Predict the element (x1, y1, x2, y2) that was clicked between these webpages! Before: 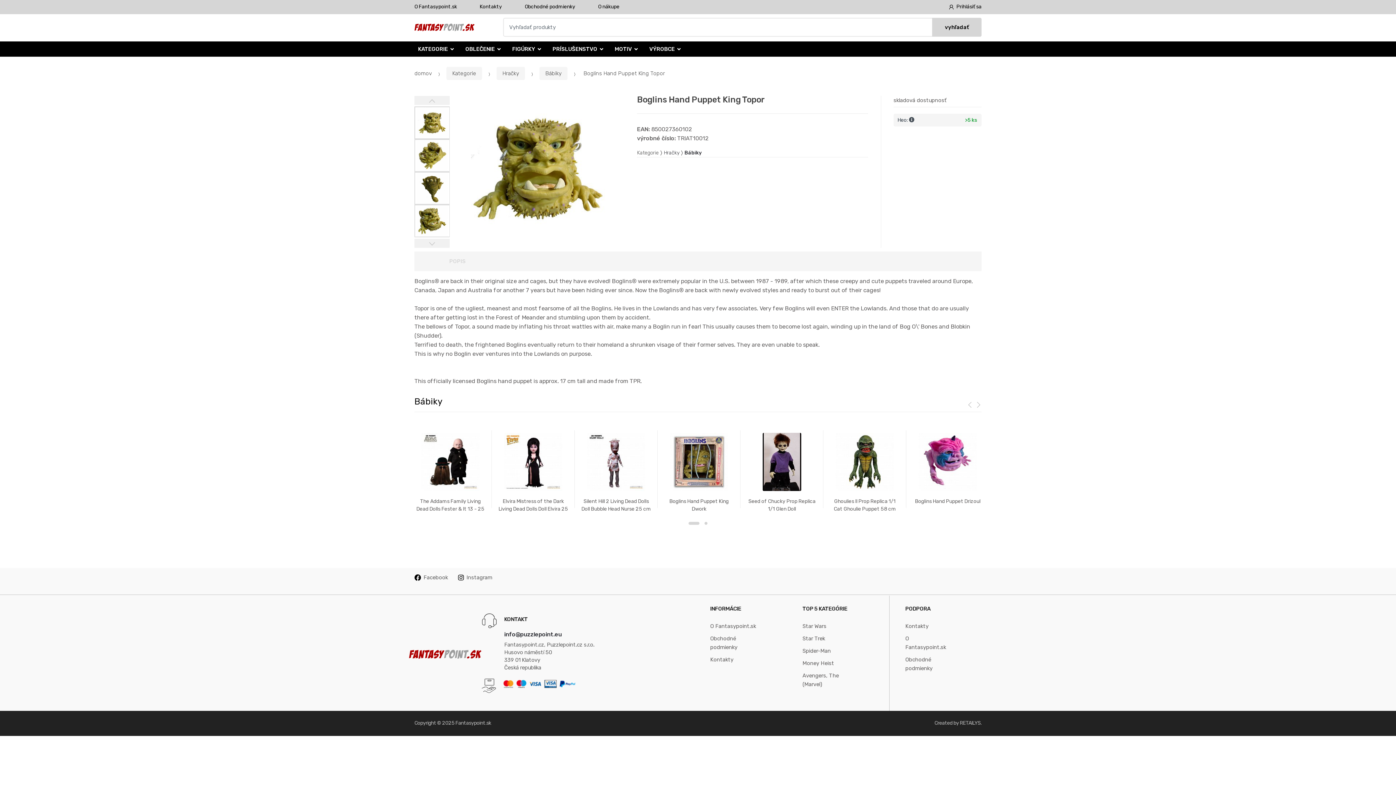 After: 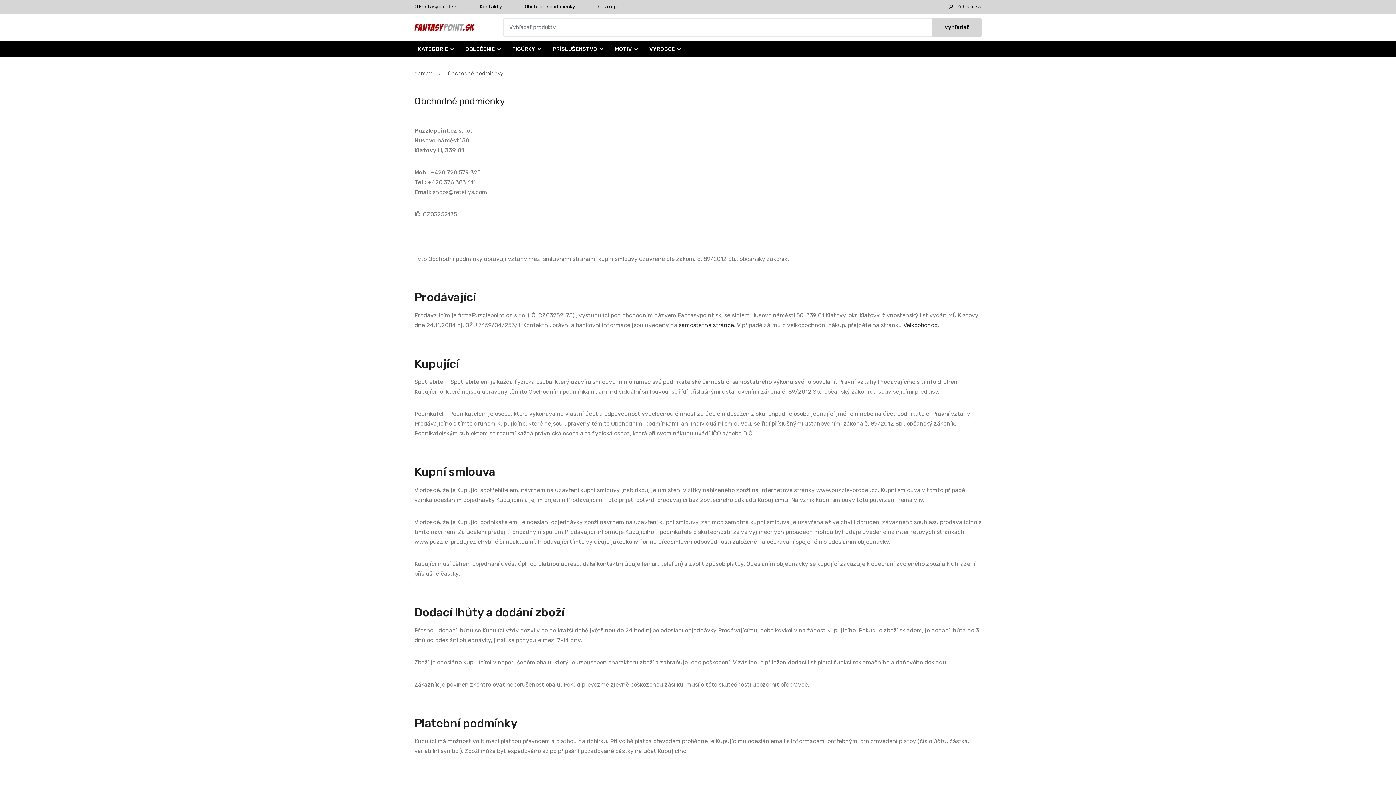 Action: label: Obchodné podmienky bbox: (710, 632, 764, 653)